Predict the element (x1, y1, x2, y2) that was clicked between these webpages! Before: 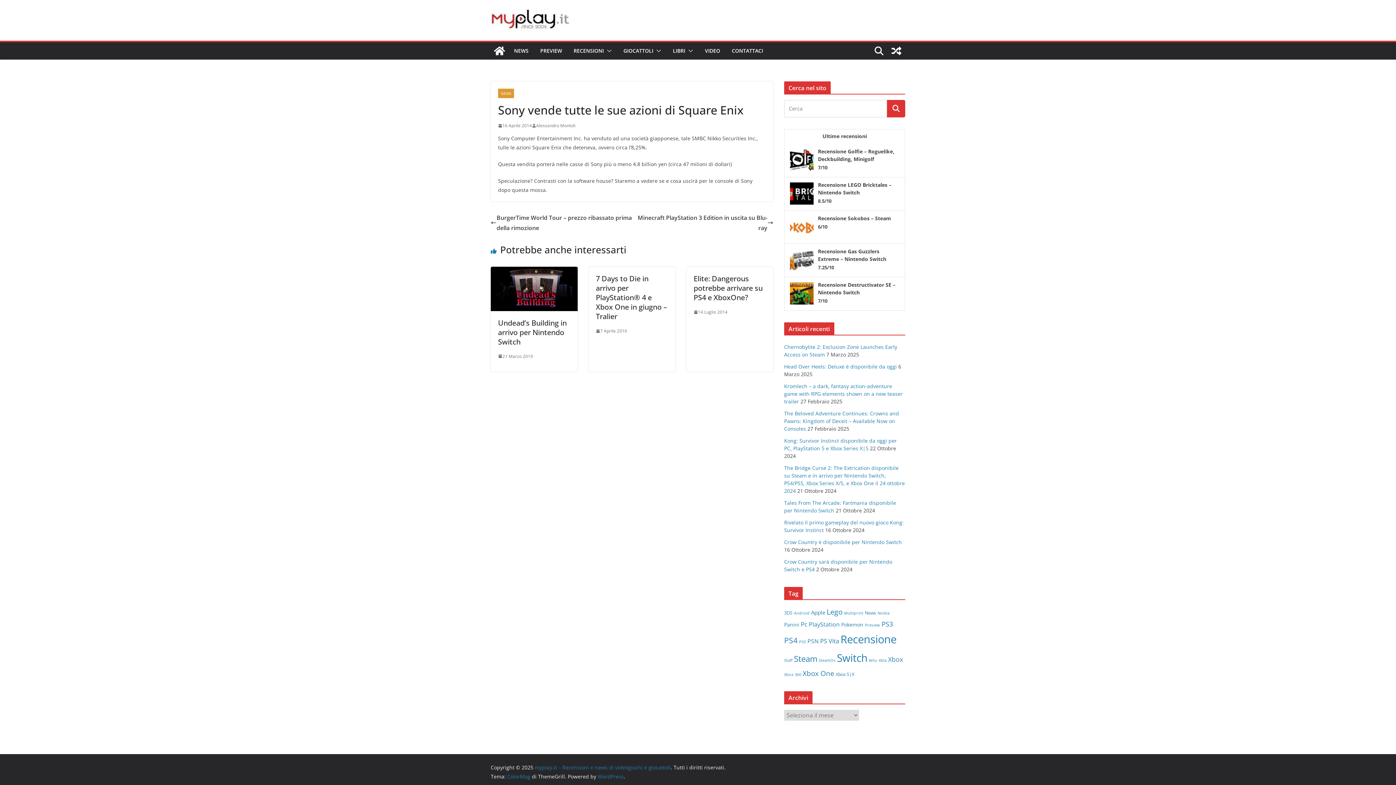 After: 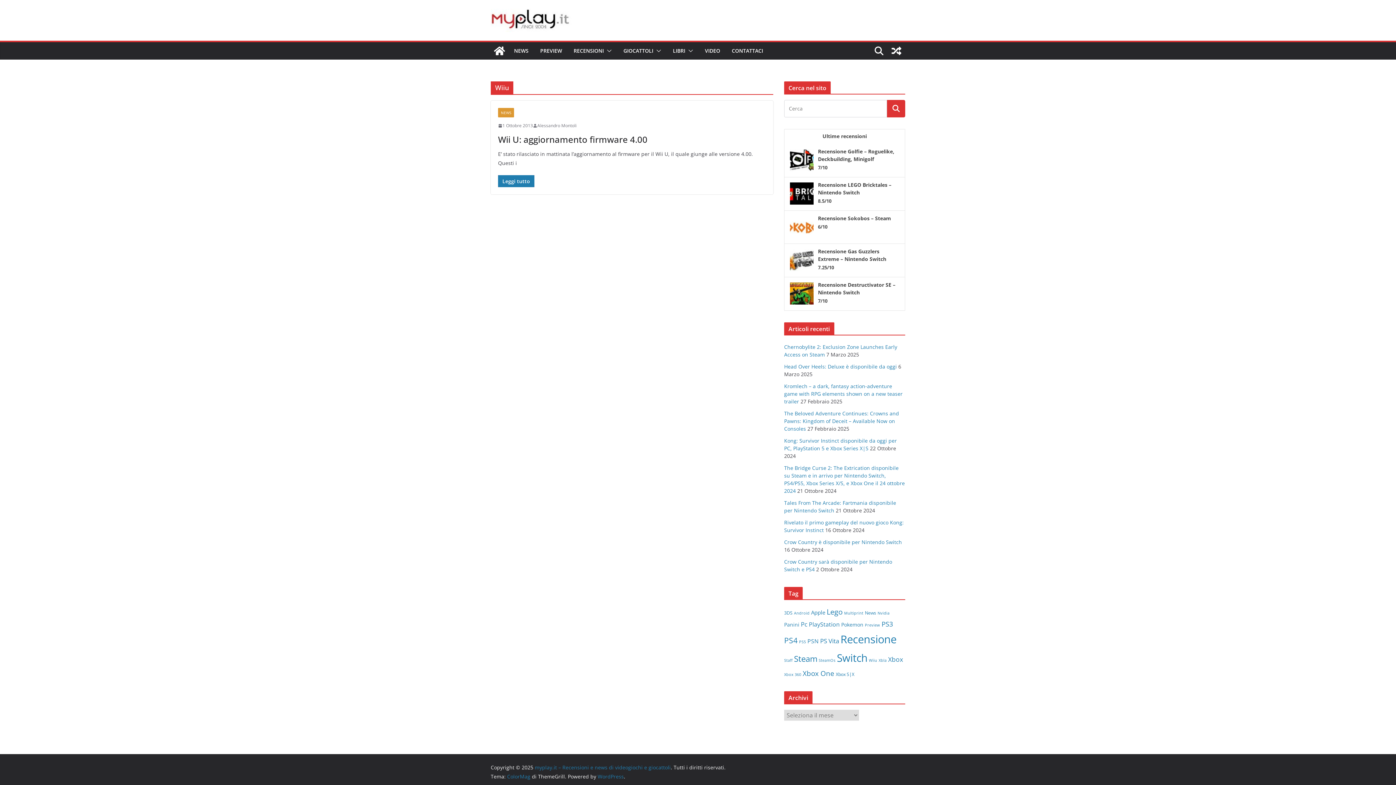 Action: bbox: (869, 658, 877, 663) label: Wiiu (1 elemento)